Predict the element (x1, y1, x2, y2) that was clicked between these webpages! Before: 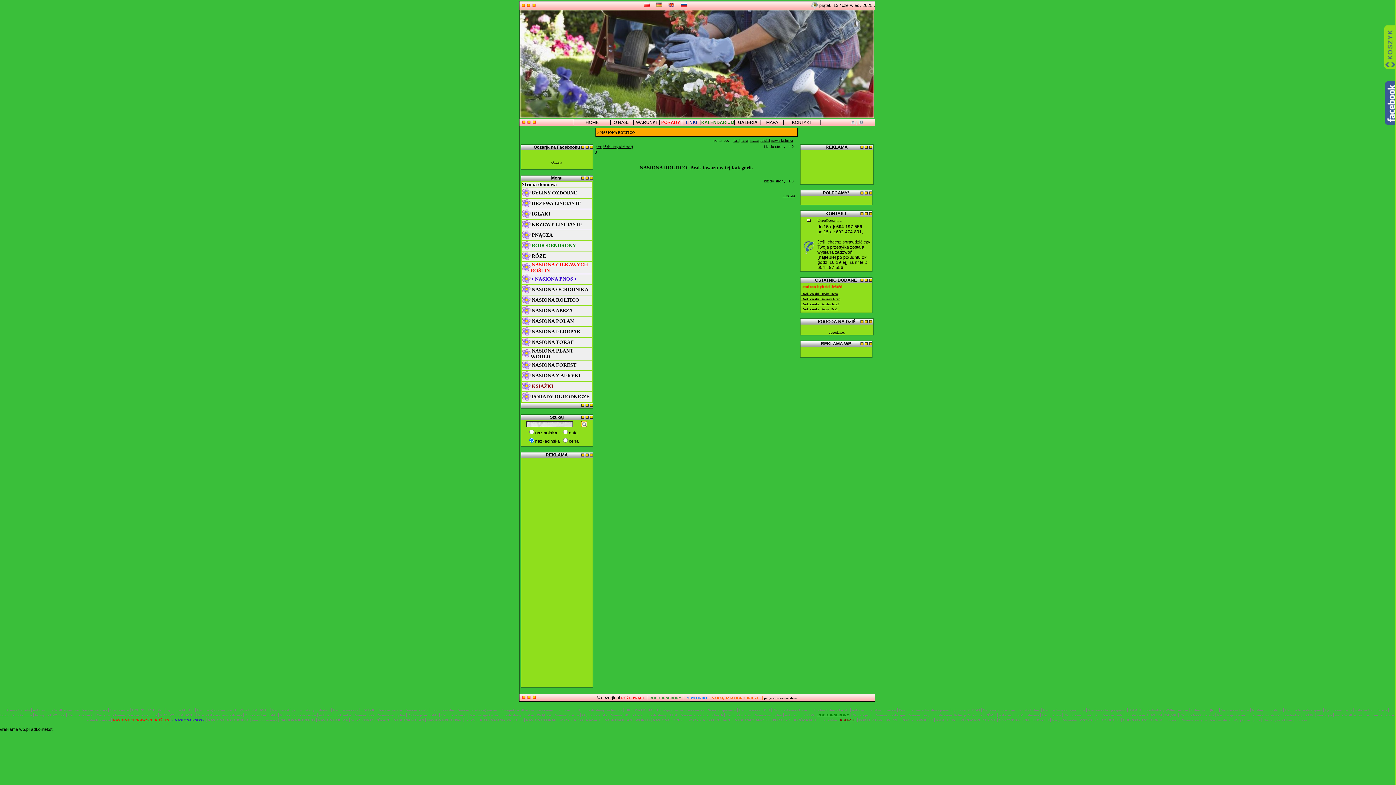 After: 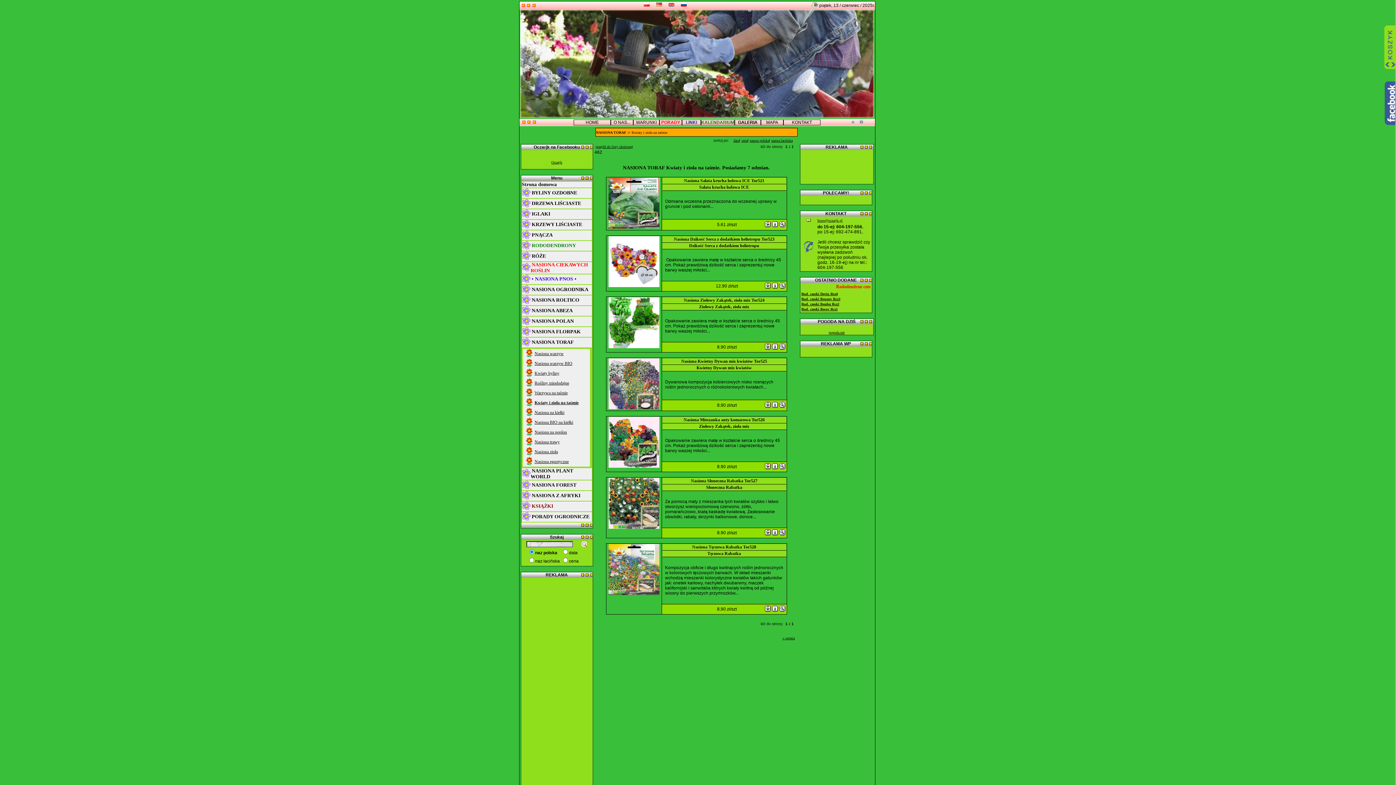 Action: label: Kwiaty i zioła na taśmie bbox: (280, 713, 315, 717)